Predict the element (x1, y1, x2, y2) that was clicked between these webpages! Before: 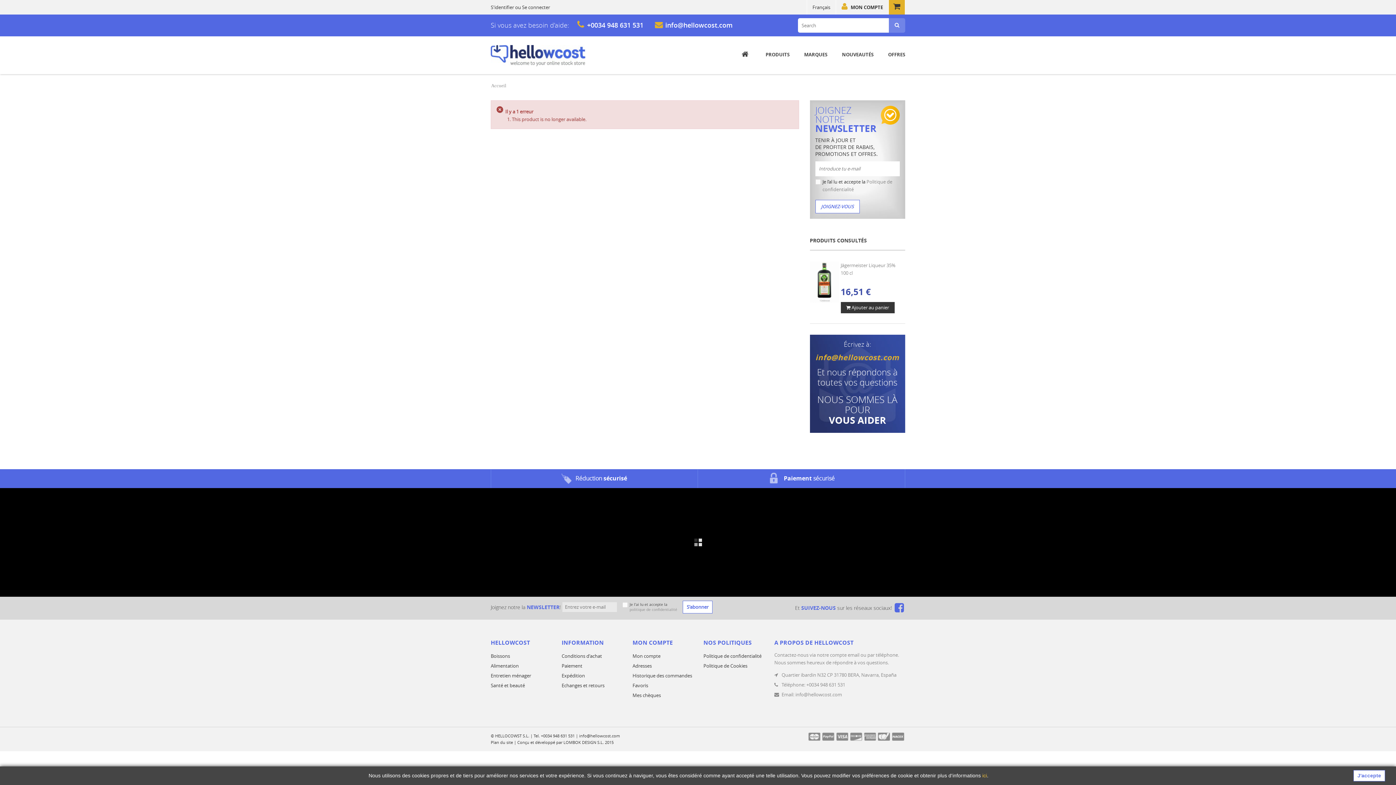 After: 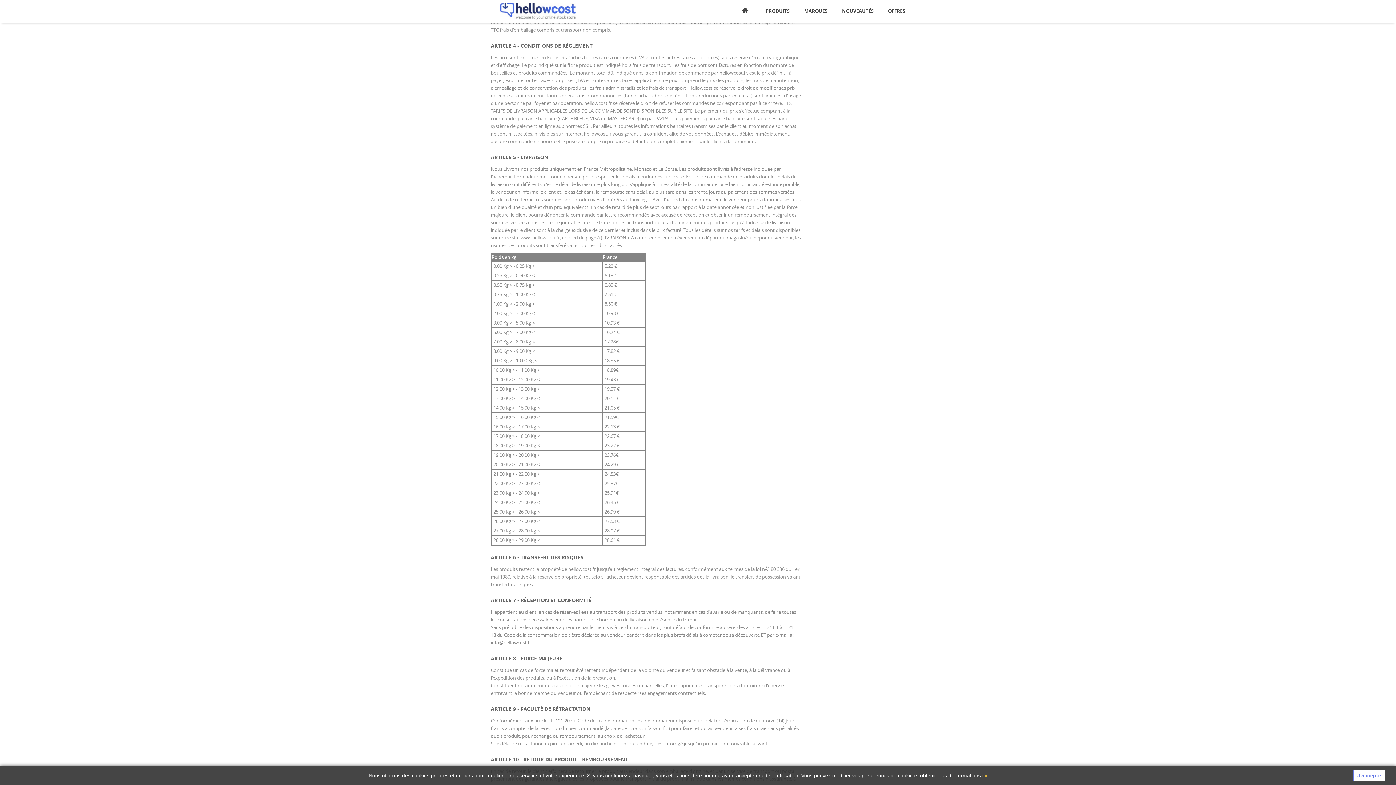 Action: label: Paiement bbox: (561, 663, 582, 669)